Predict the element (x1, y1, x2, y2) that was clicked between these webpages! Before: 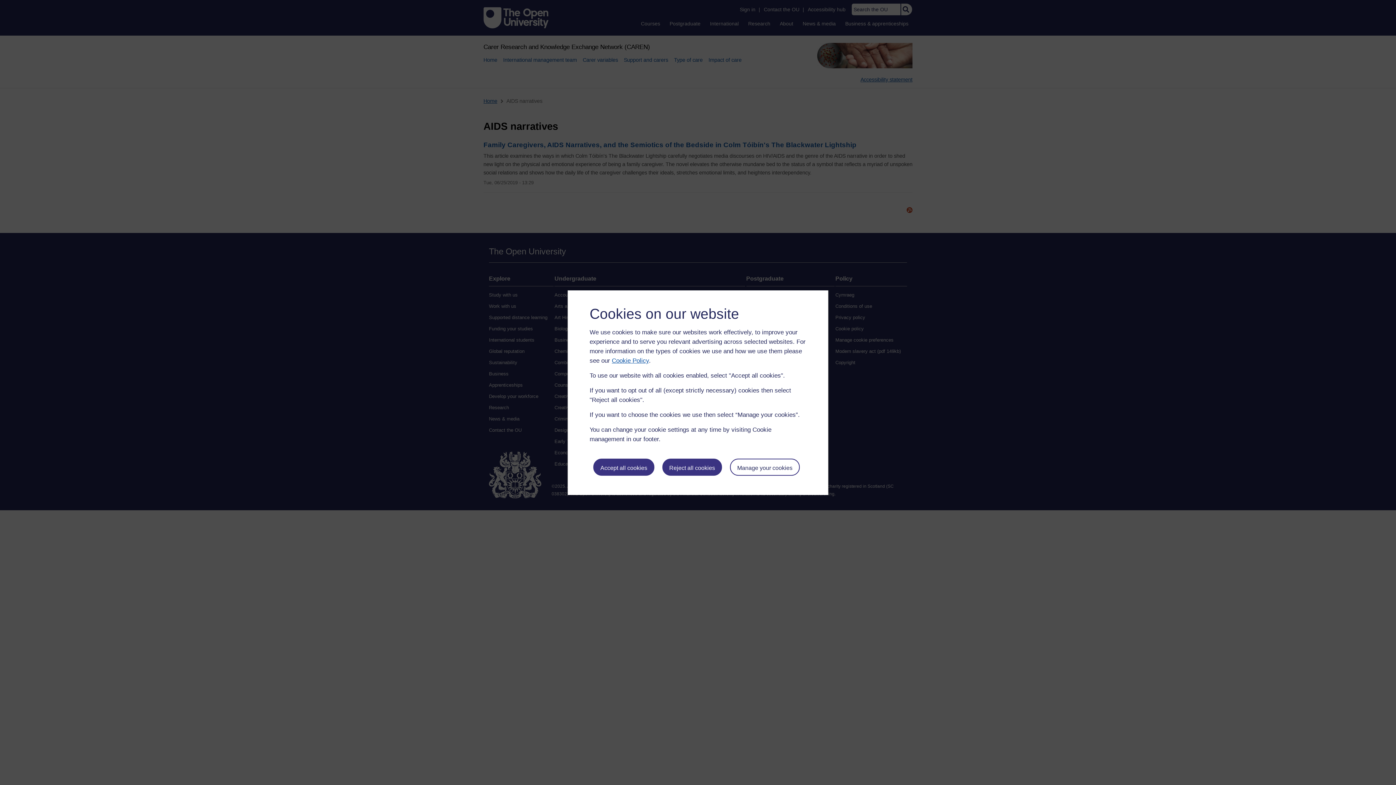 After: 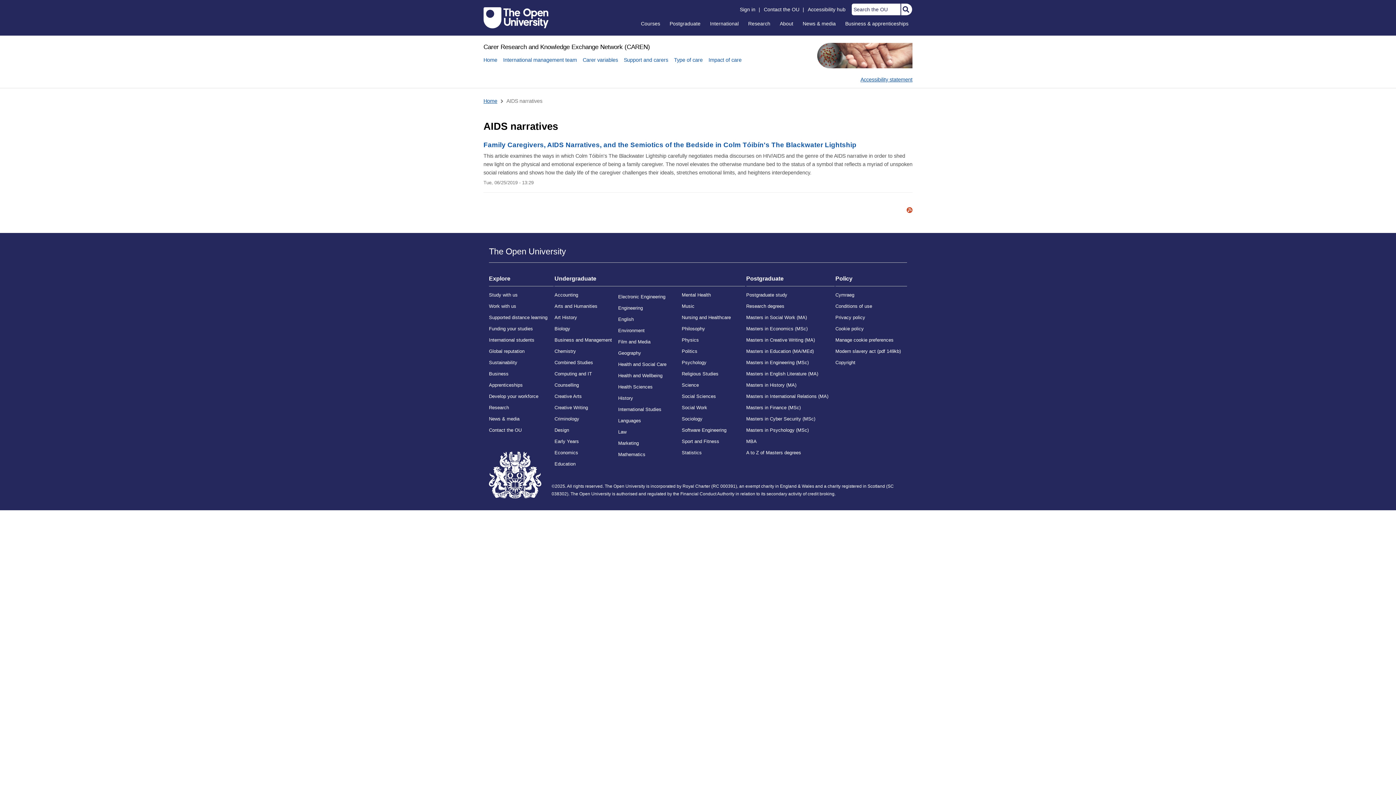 Action: label: Reject all cookies bbox: (662, 458, 722, 476)